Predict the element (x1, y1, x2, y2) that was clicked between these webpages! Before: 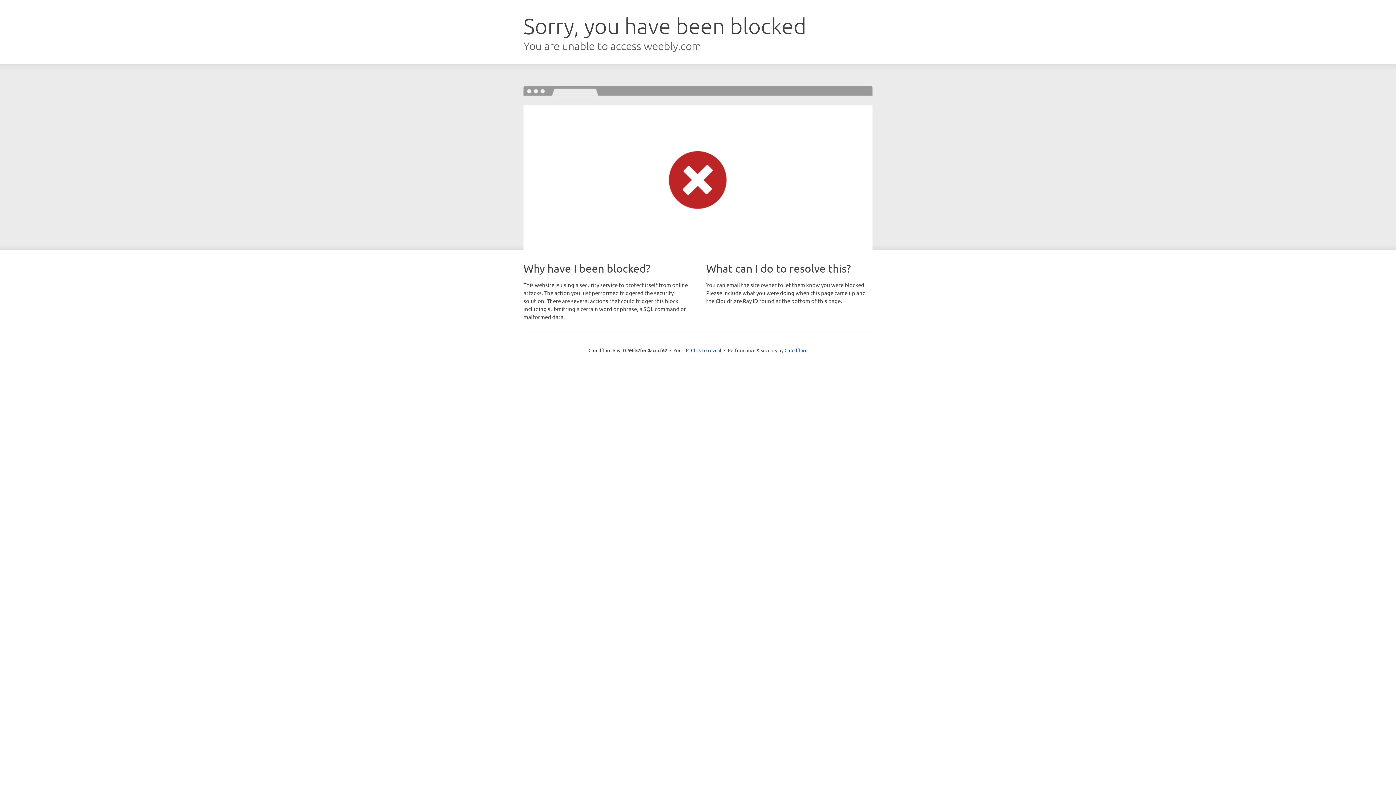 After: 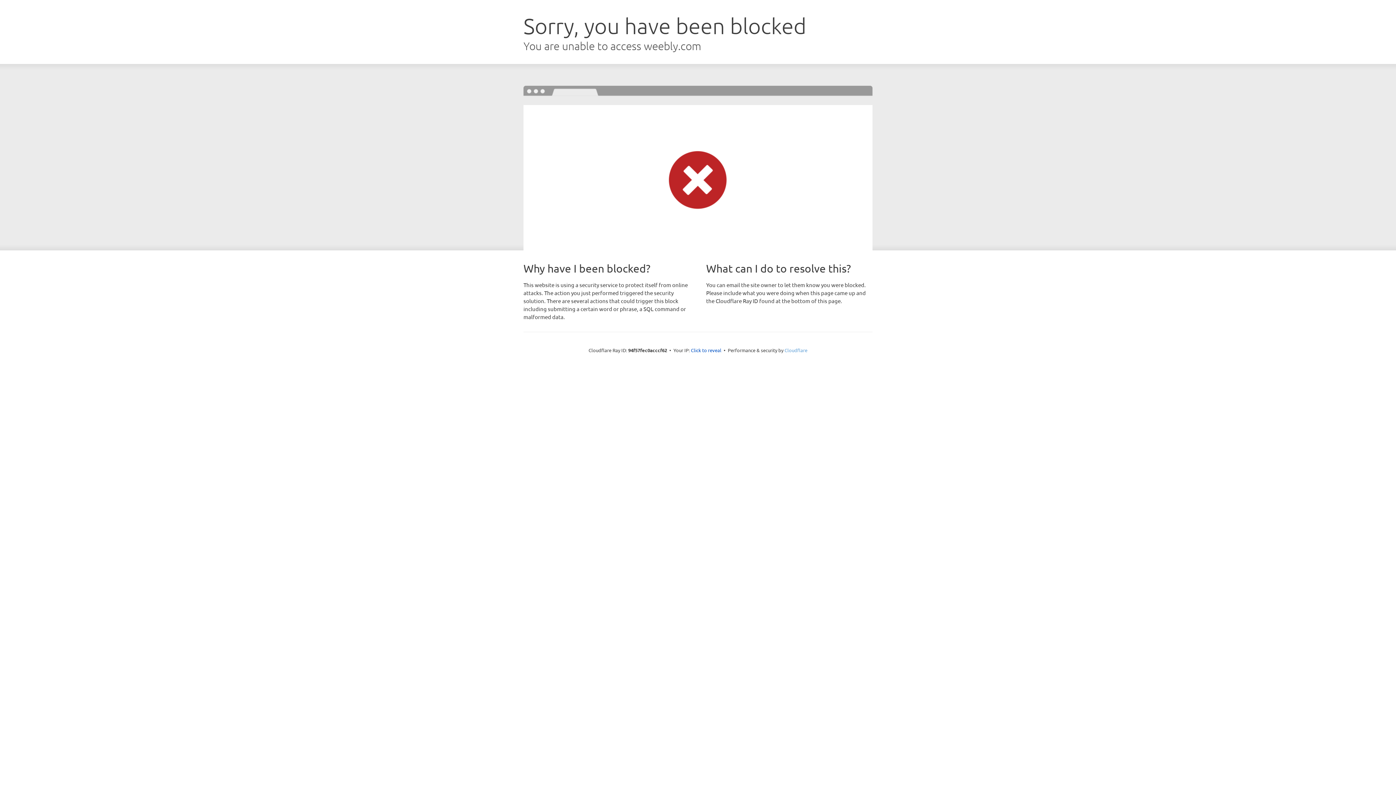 Action: bbox: (784, 347, 807, 353) label: Cloudflare